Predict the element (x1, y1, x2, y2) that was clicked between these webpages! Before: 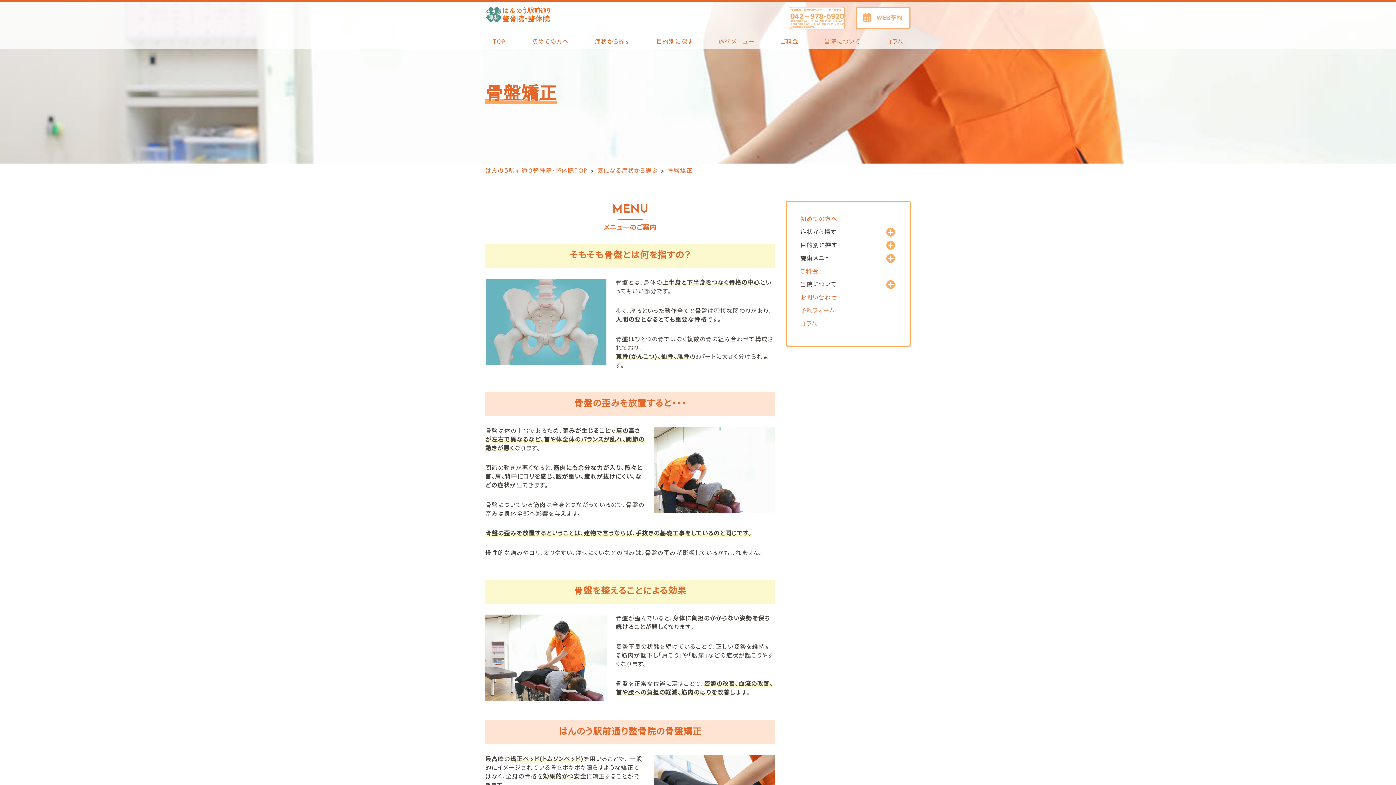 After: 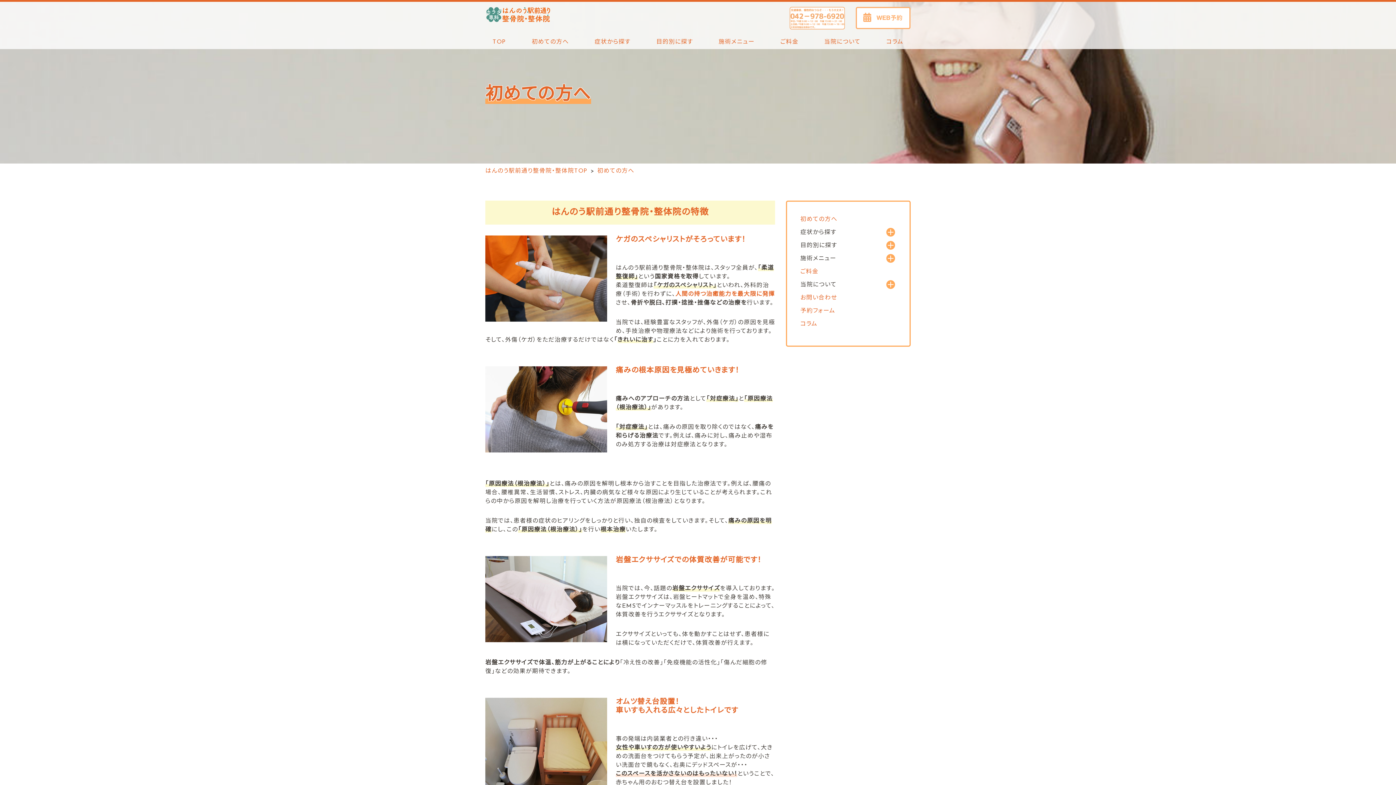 Action: bbox: (800, 216, 837, 222) label: 初めての方へ